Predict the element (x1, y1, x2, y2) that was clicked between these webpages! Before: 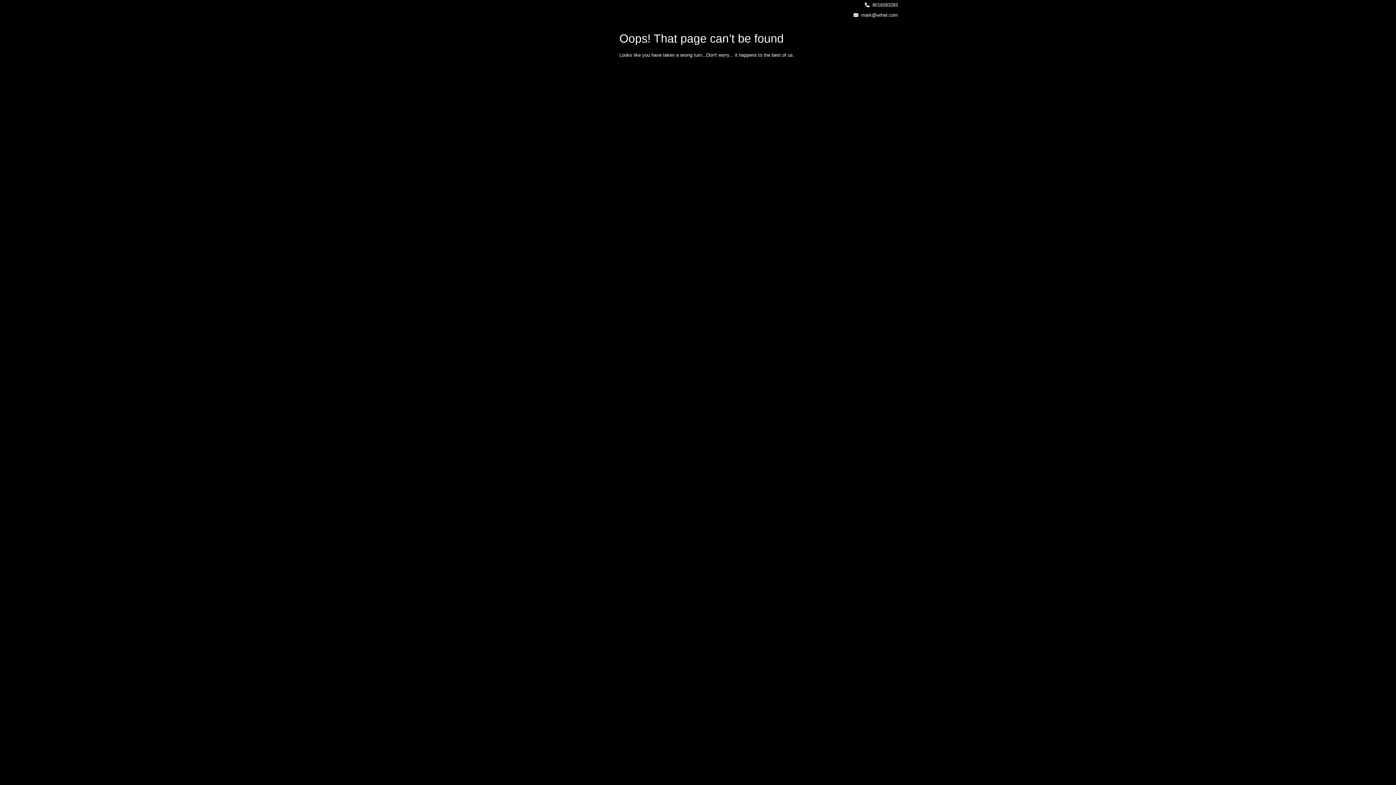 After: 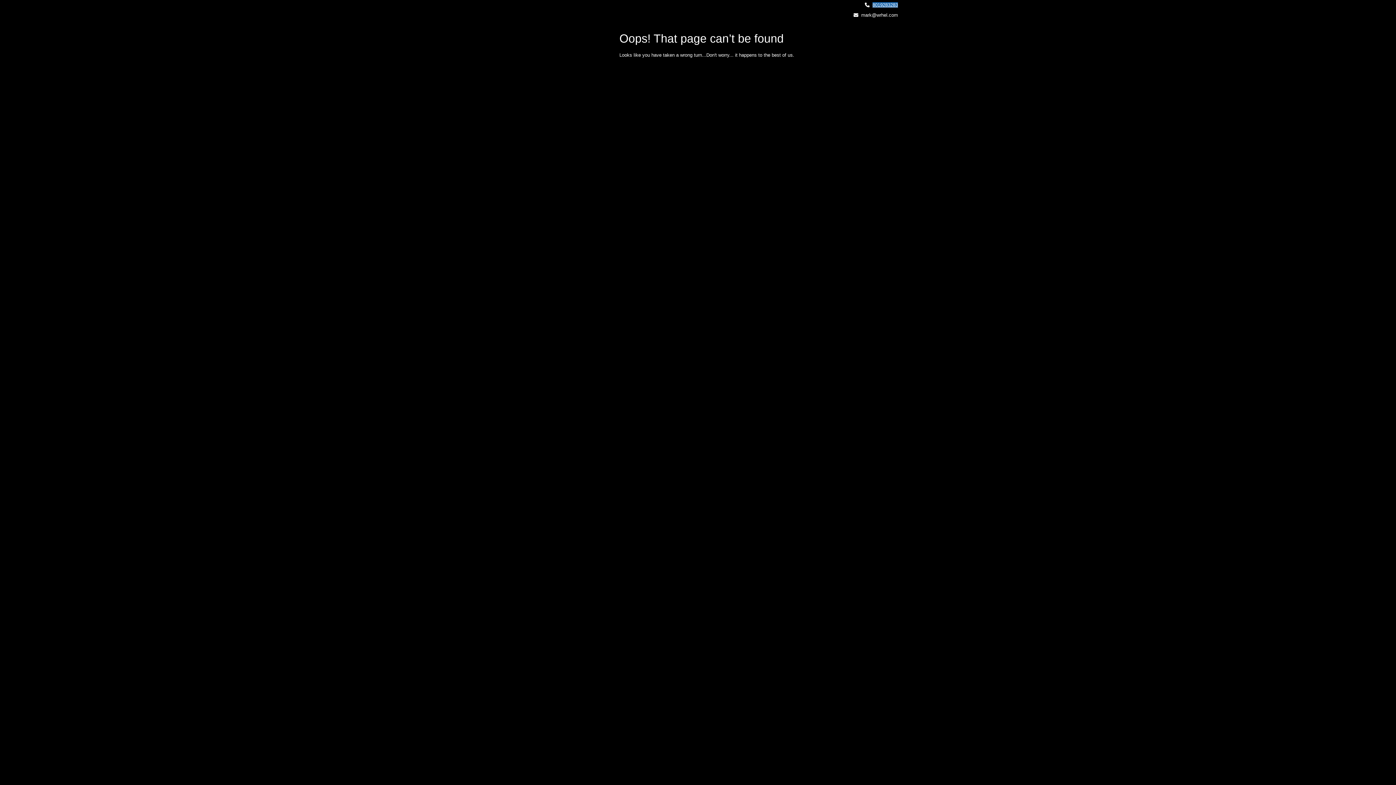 Action: bbox: (872, 2, 898, 7) label: 8019283283